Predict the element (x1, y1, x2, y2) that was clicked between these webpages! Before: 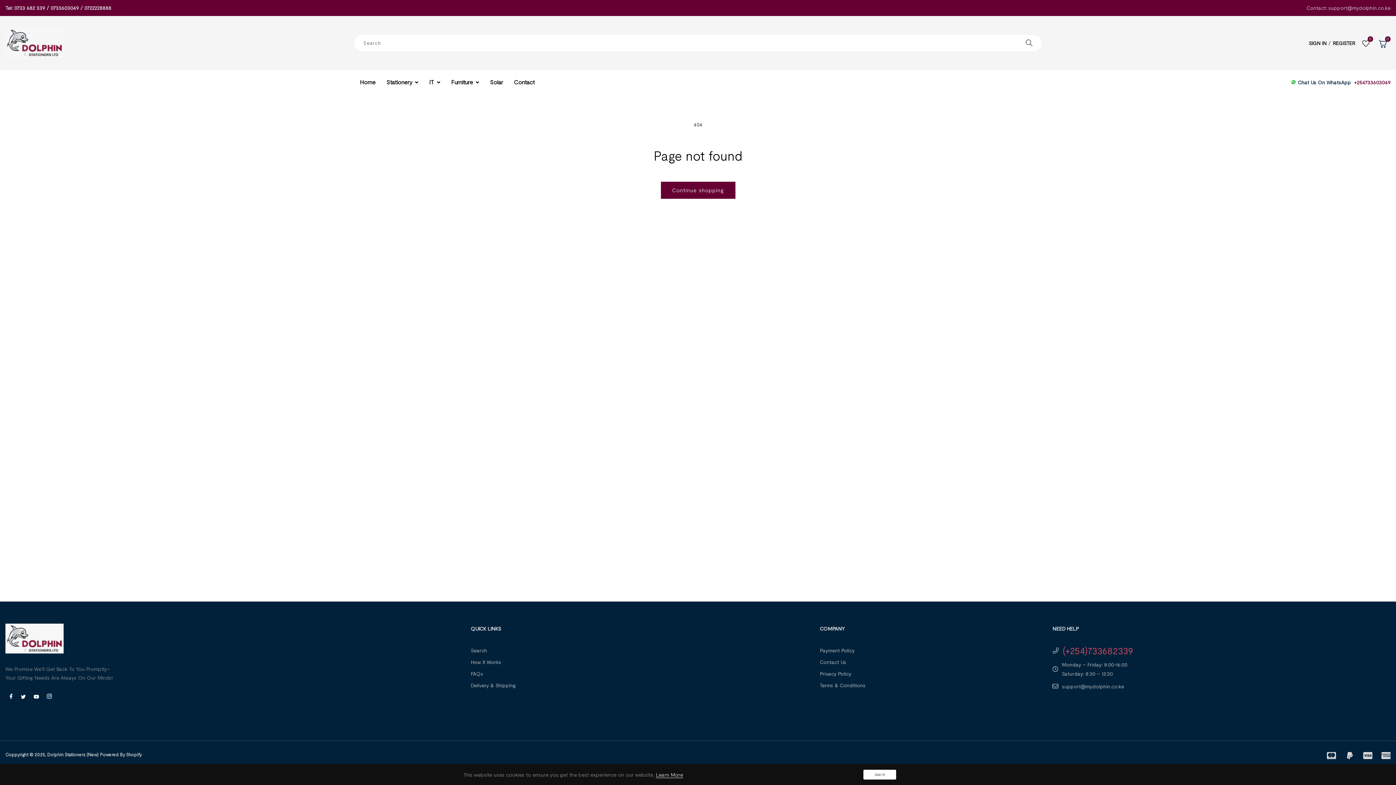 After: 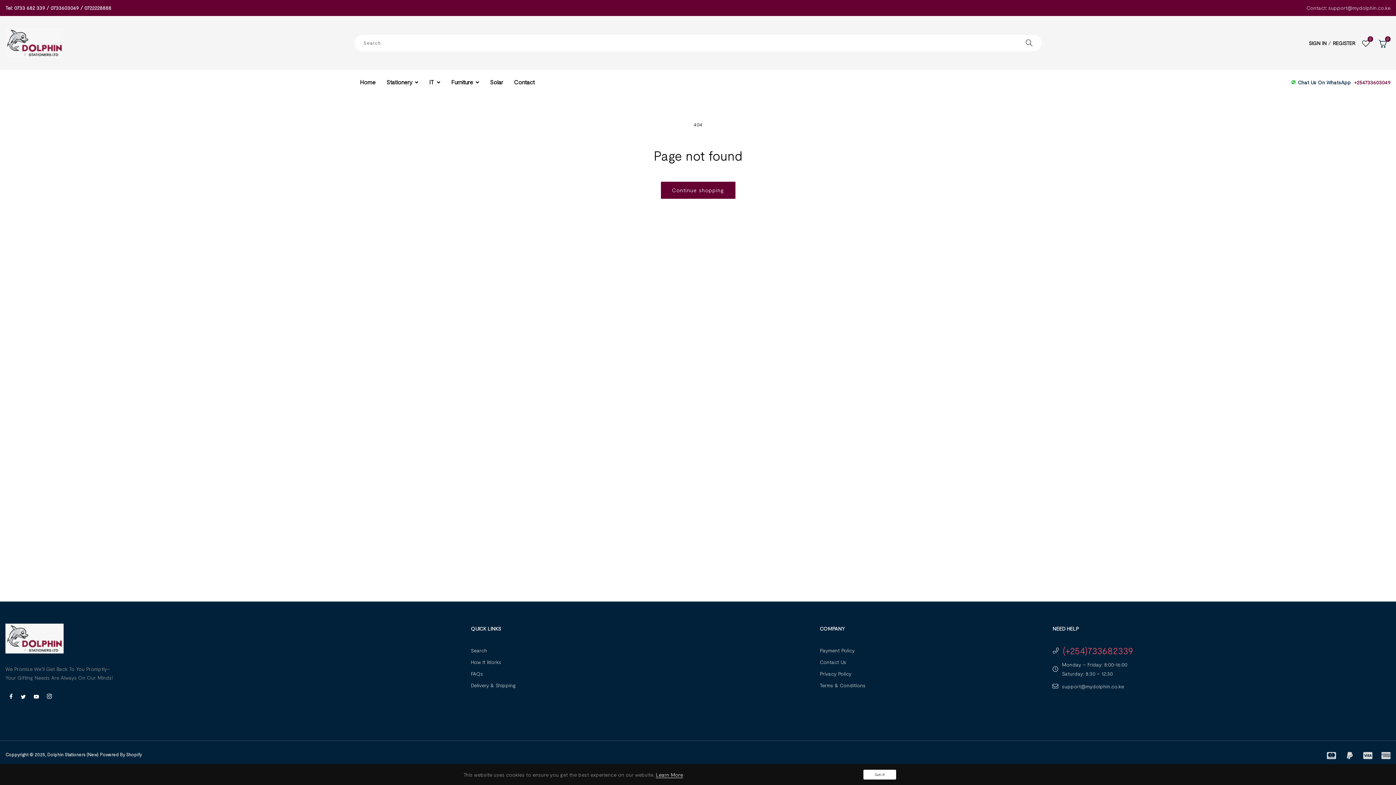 Action: bbox: (1362, 39, 1369, 45) label: 0